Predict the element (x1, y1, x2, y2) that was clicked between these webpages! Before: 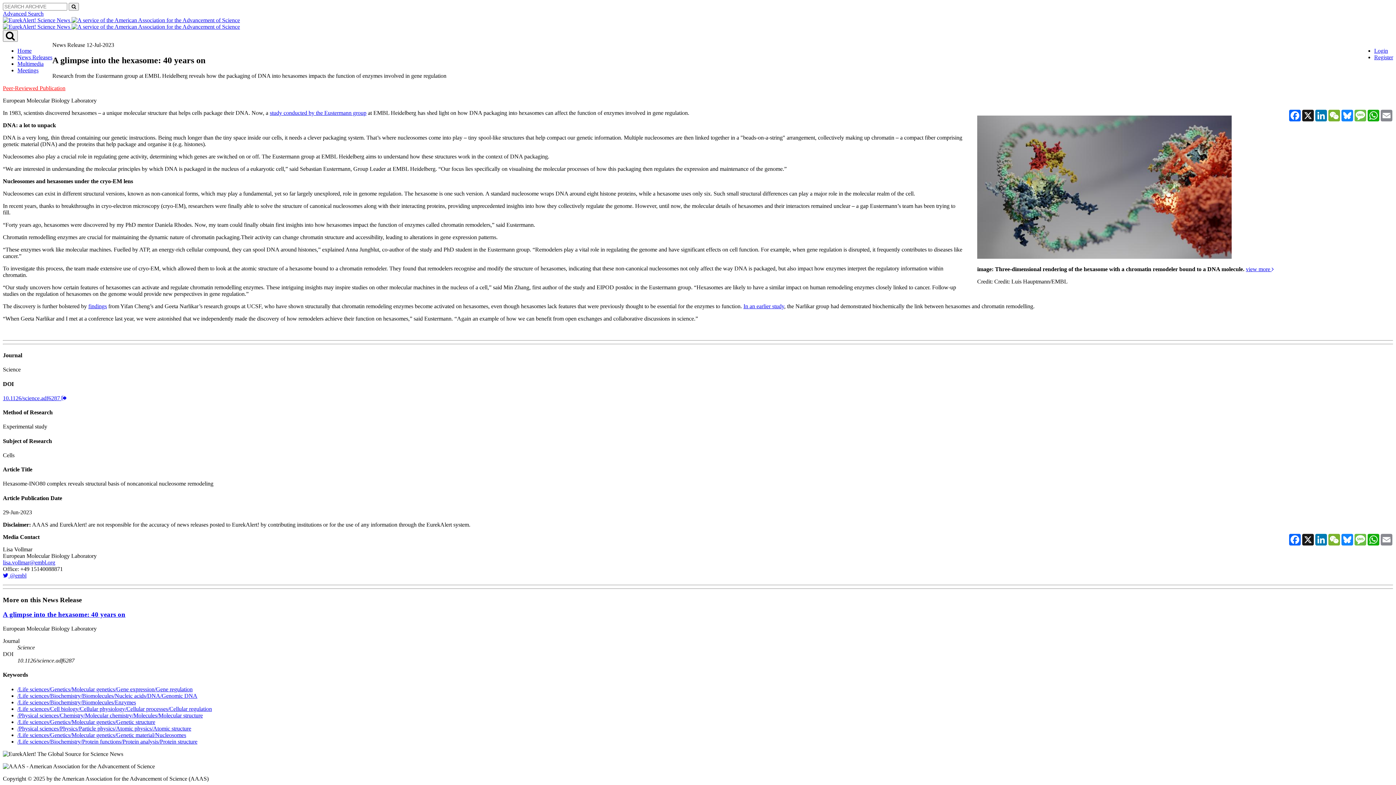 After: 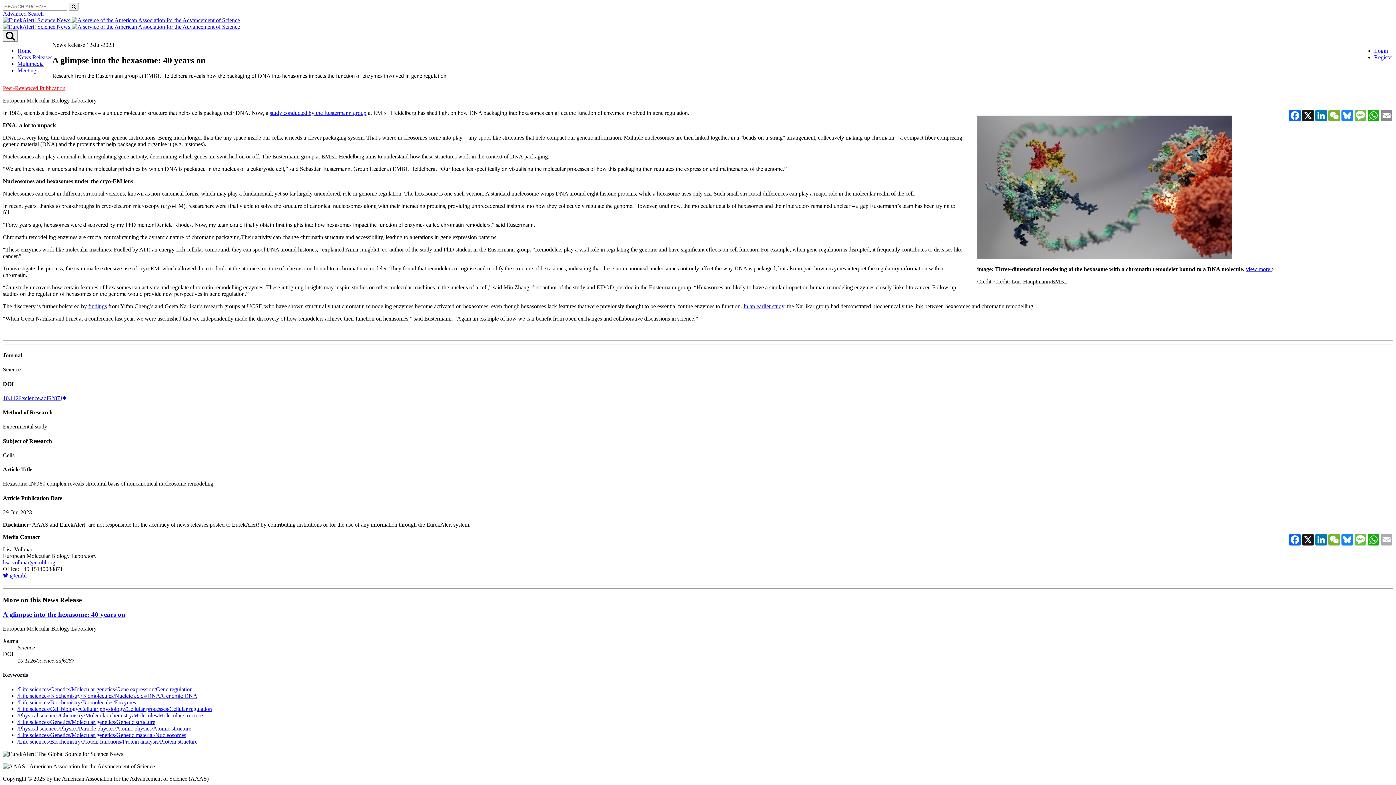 Action: label: Email bbox: (1380, 534, 1393, 545)